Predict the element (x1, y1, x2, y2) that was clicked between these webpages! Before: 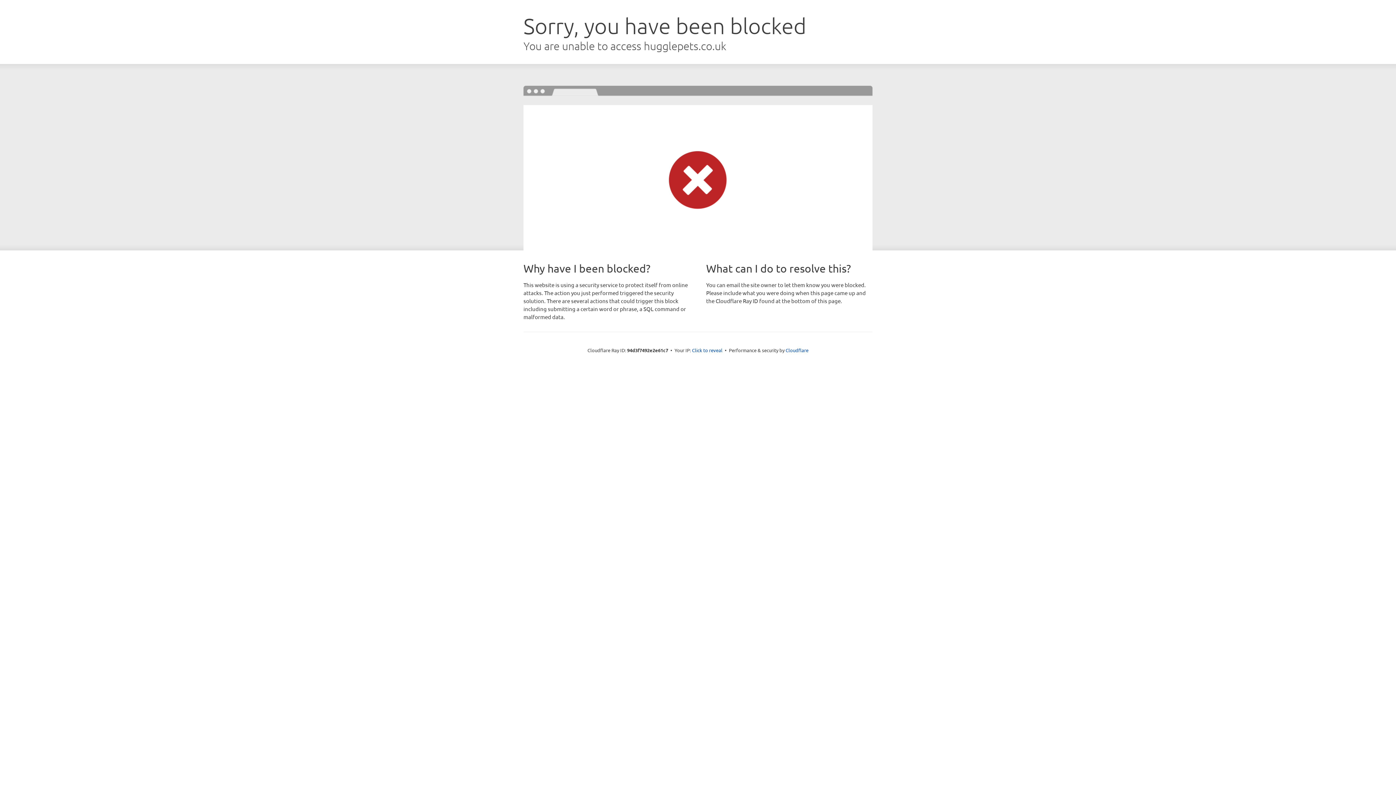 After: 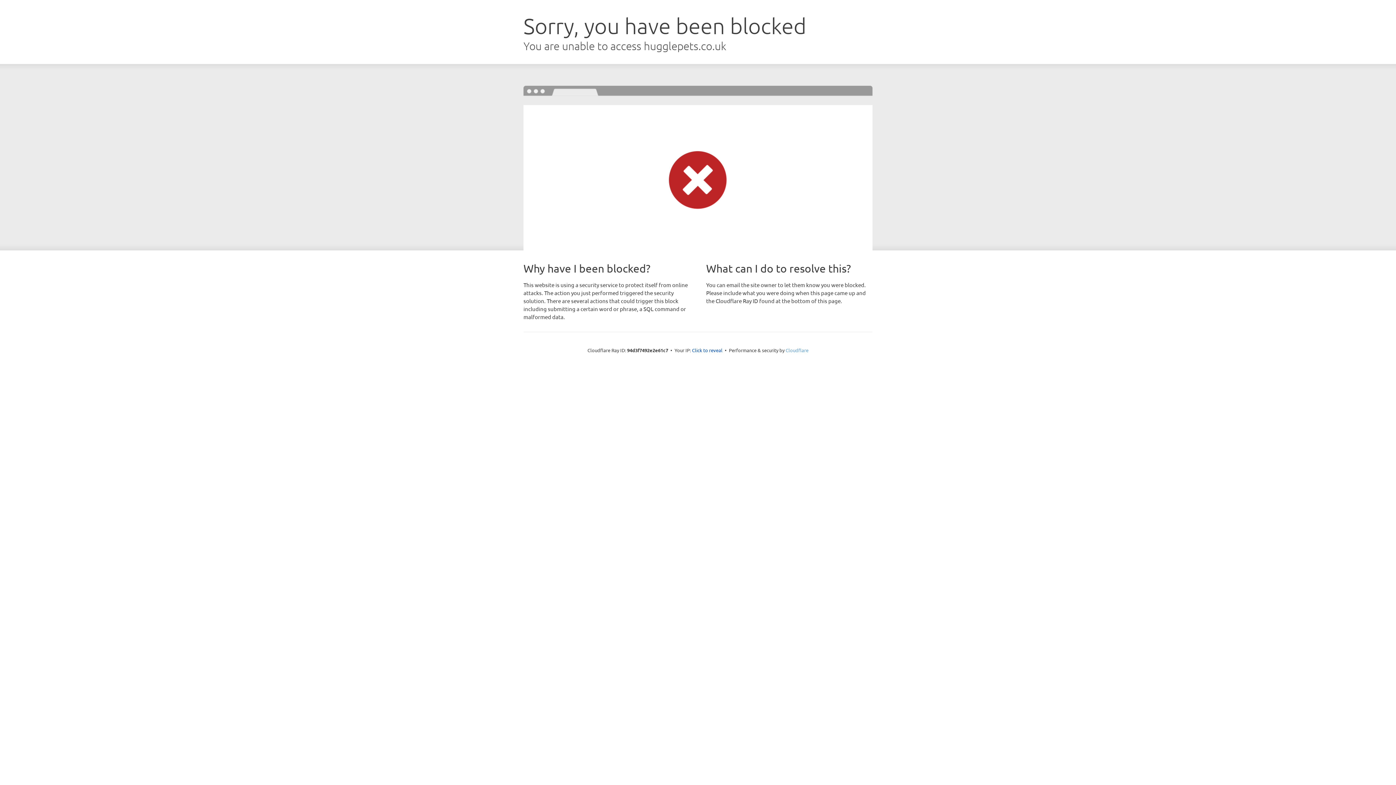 Action: bbox: (785, 347, 808, 353) label: Cloudflare